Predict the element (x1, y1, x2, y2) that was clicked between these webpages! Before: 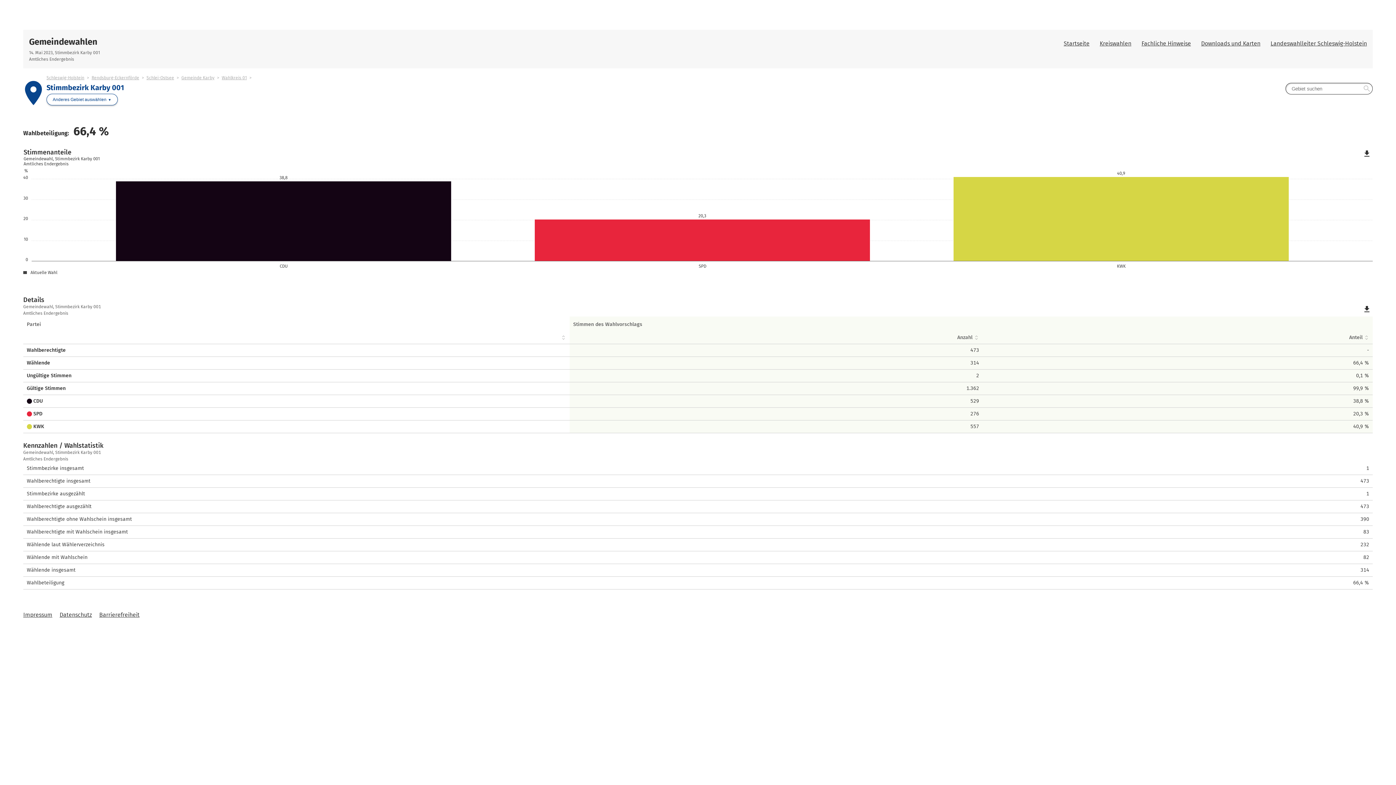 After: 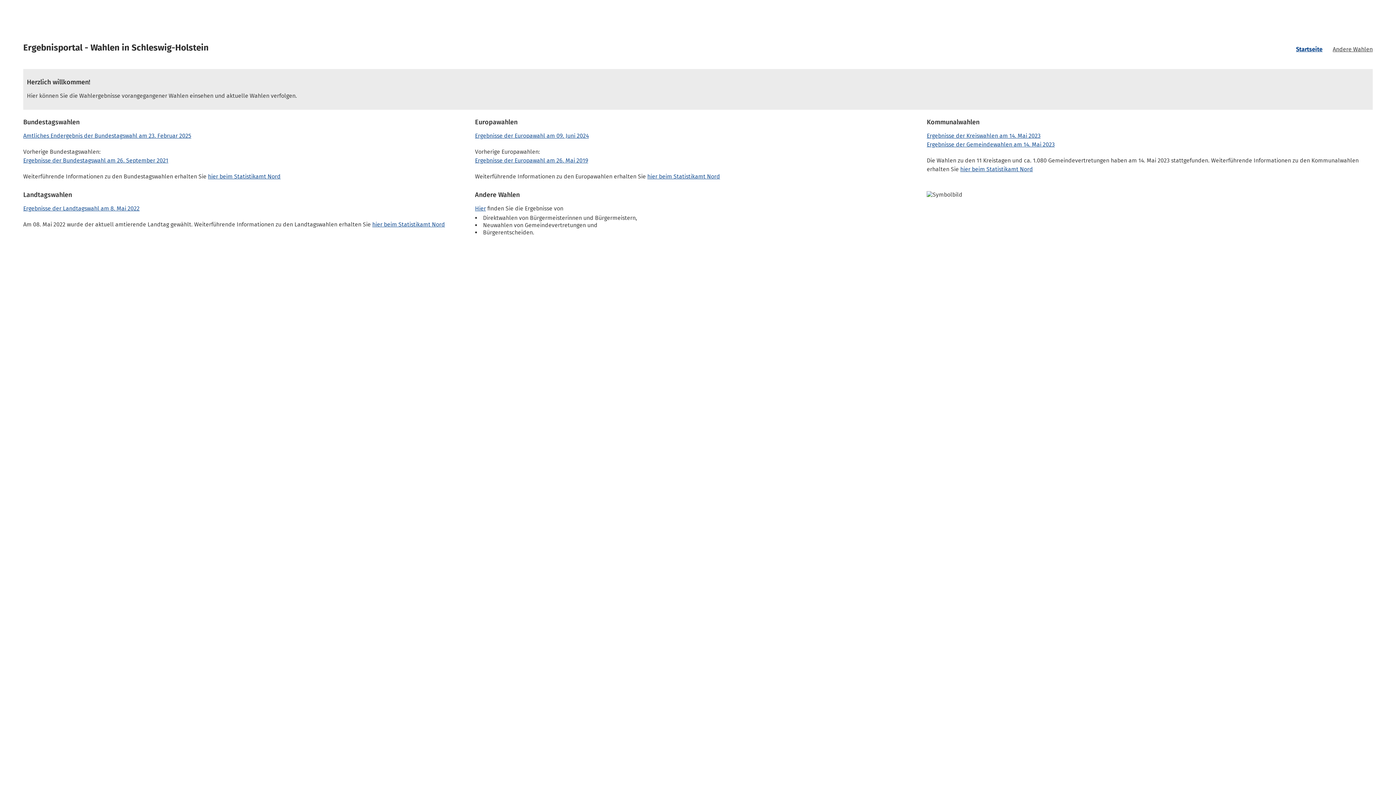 Action: bbox: (1064, 35, 1089, 51) label: Startseite